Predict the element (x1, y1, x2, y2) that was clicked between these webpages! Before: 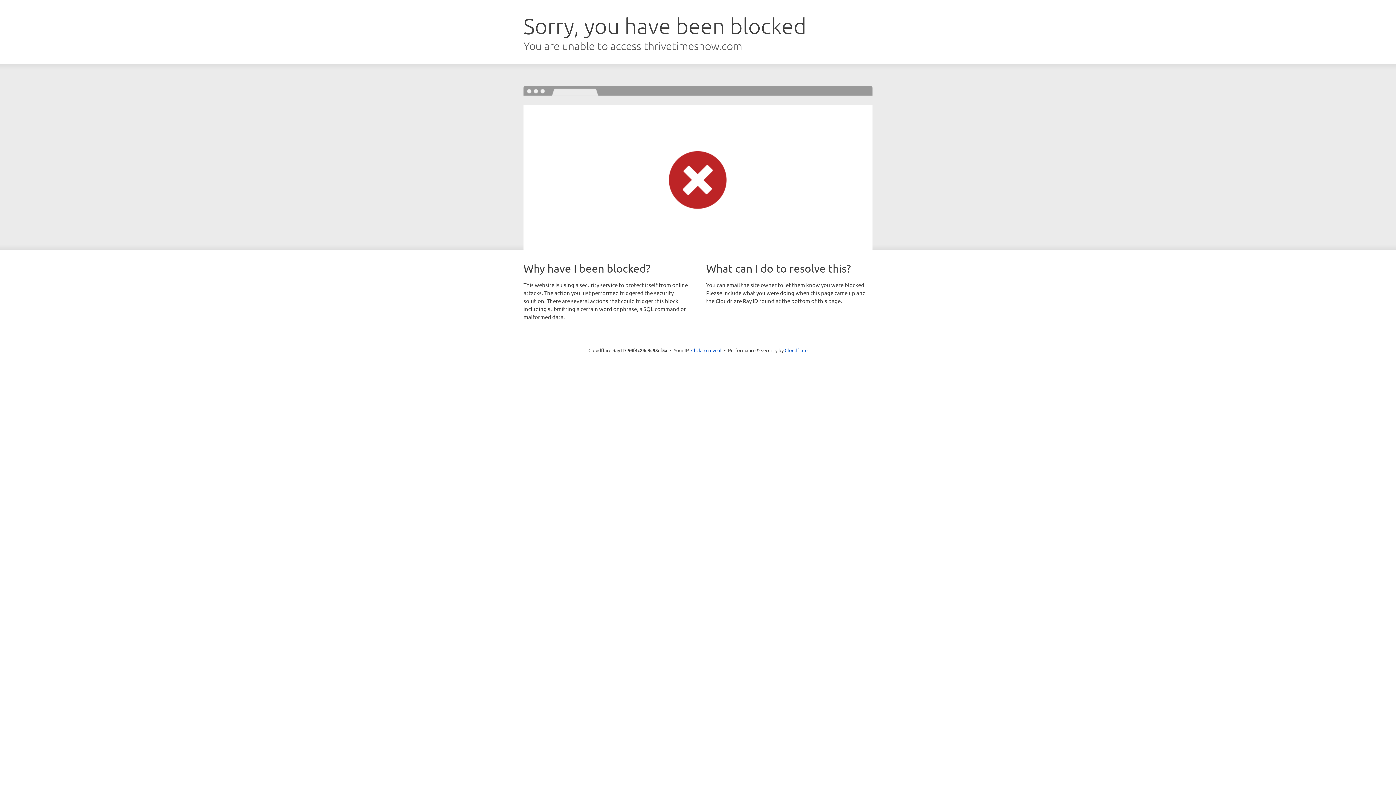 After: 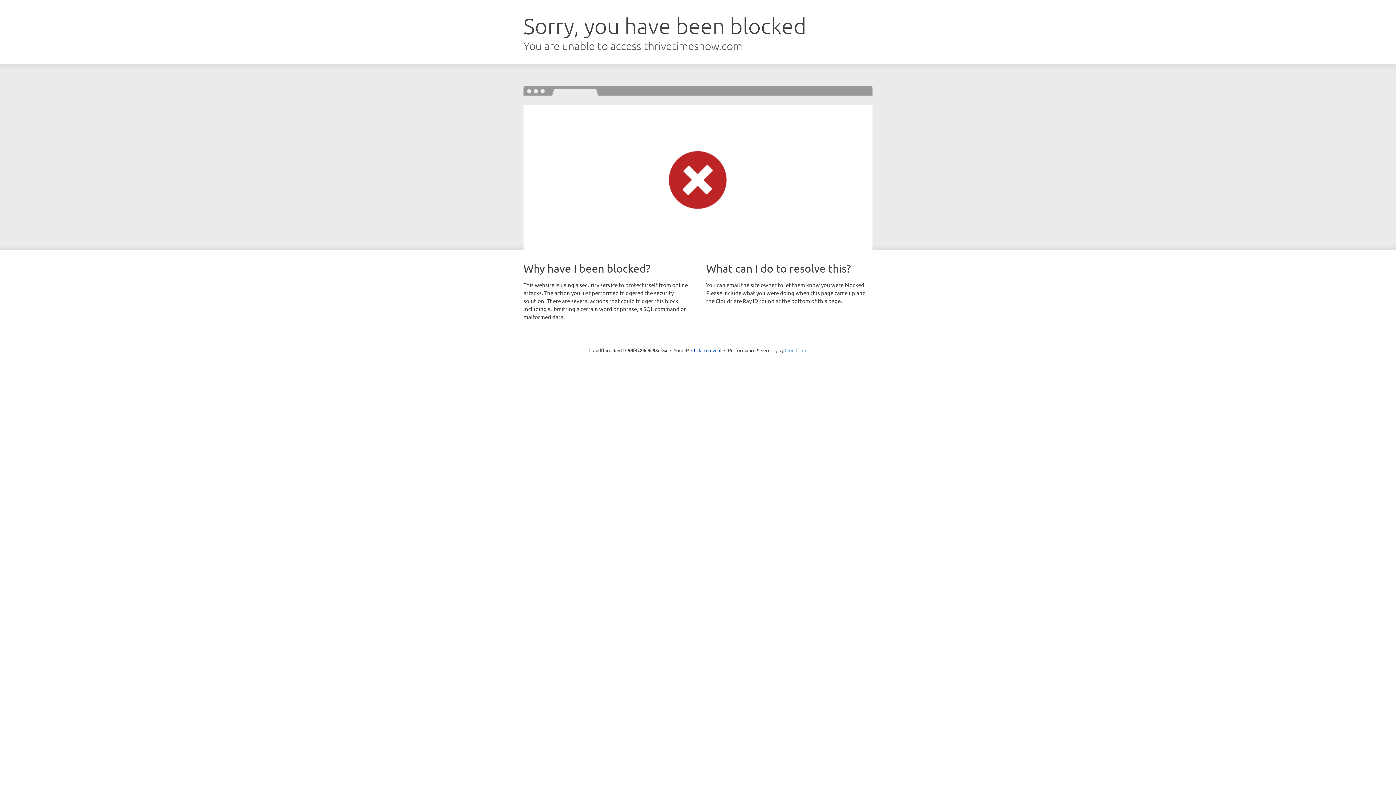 Action: label: Cloudflare bbox: (784, 347, 807, 353)